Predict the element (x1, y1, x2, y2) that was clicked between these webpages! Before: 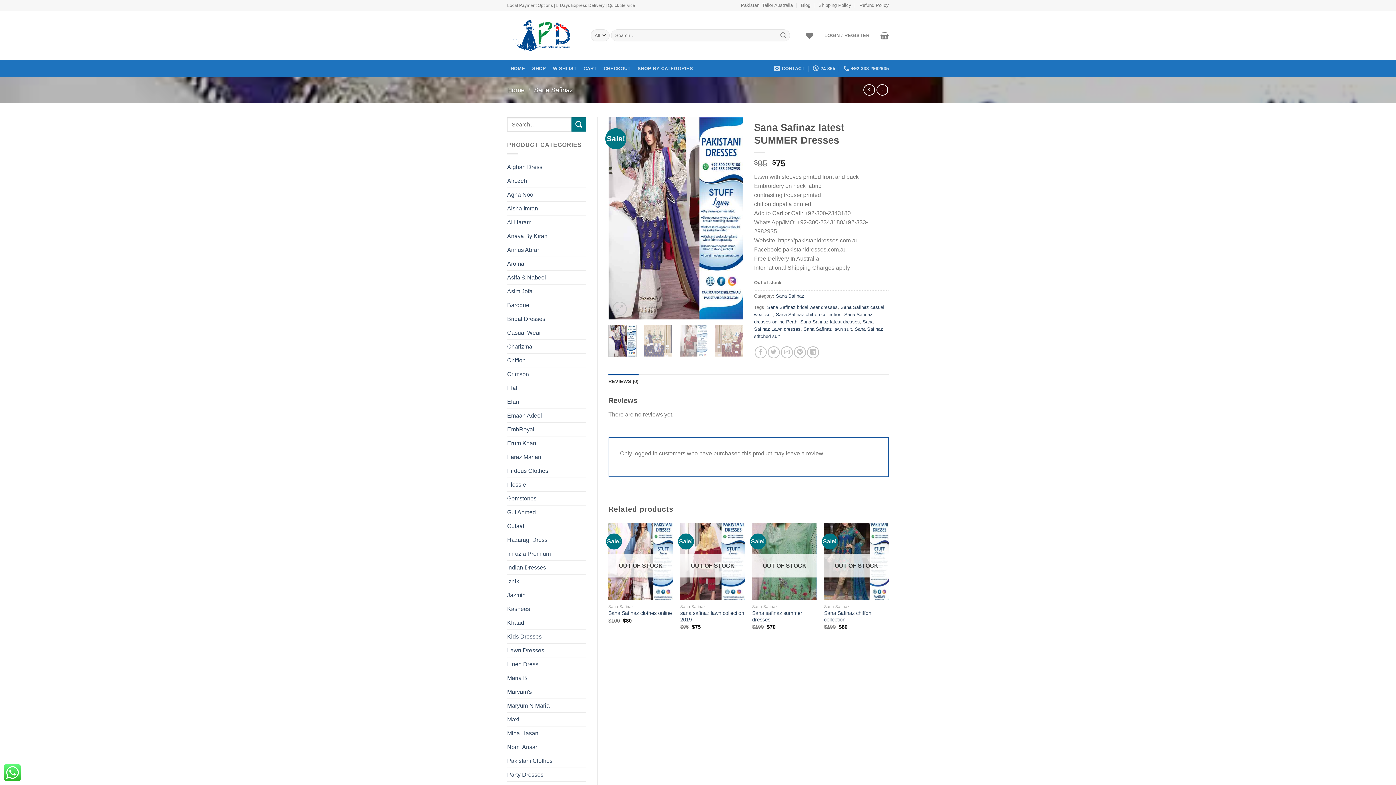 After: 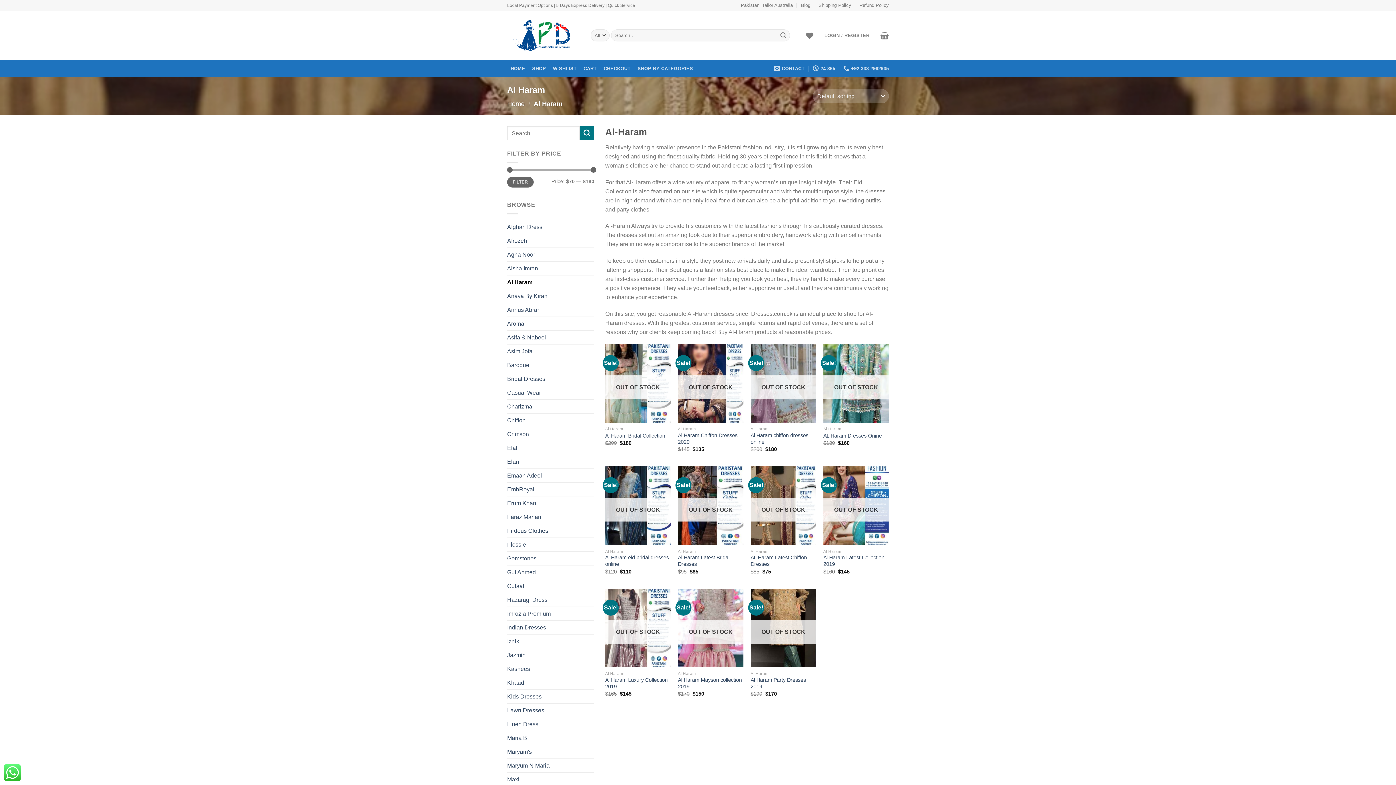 Action: bbox: (507, 215, 586, 228) label: Al Haram